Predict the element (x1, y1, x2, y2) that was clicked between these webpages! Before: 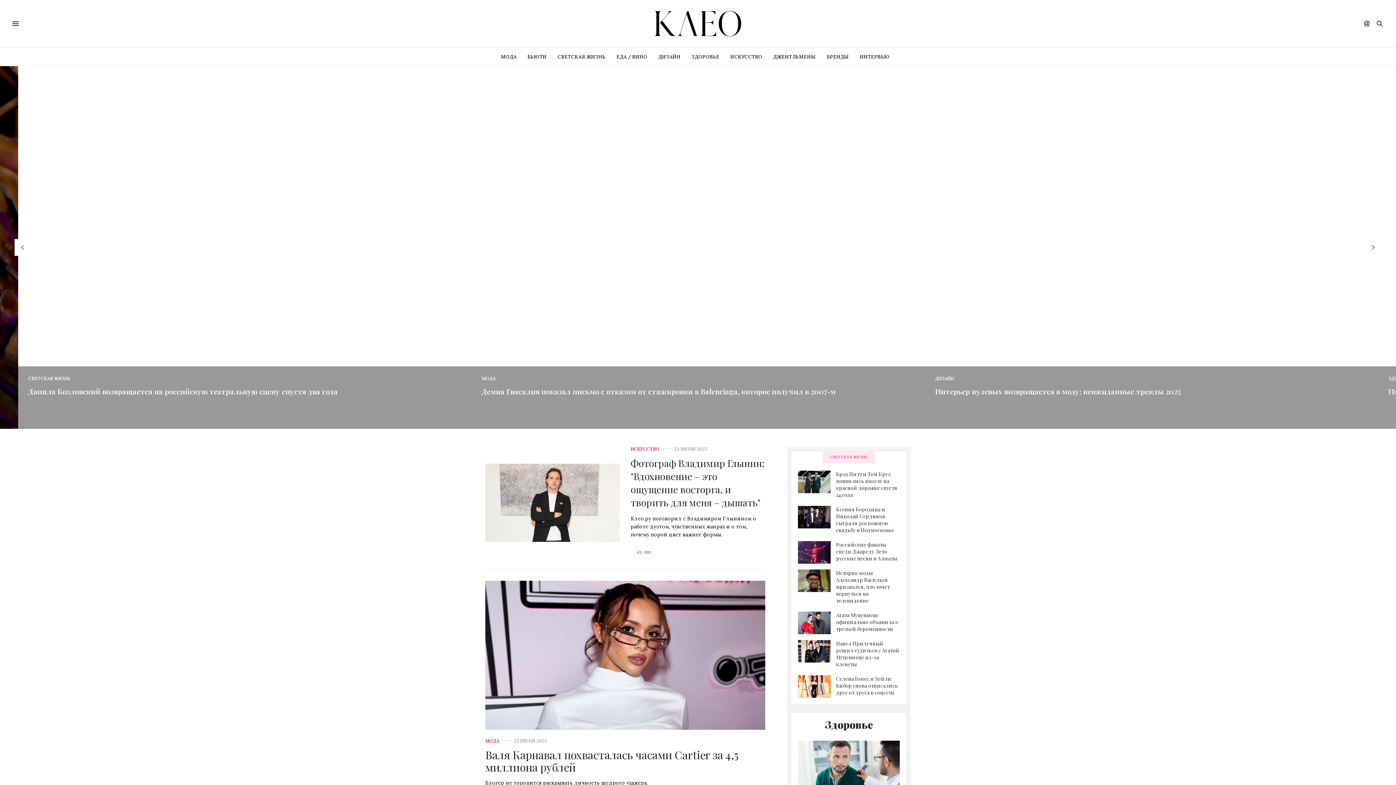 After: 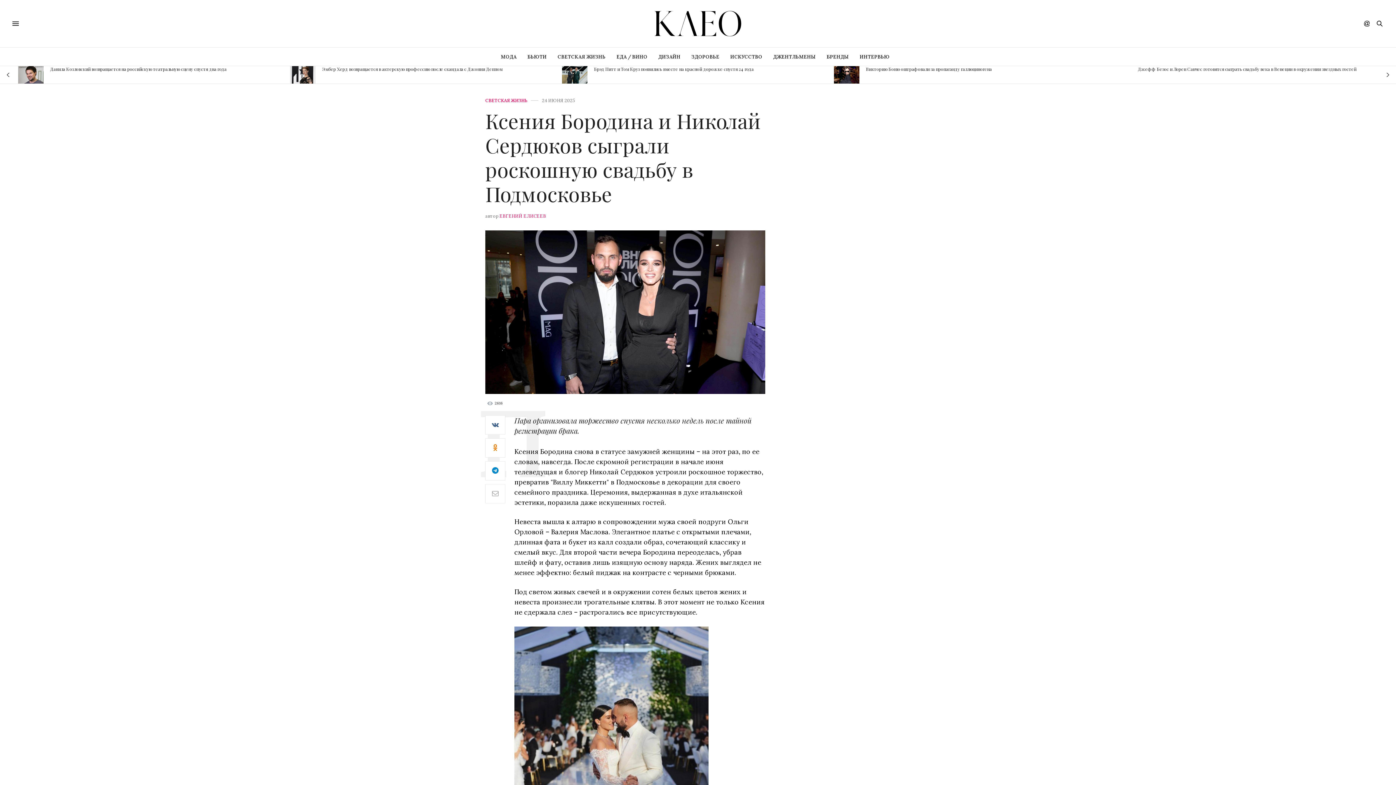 Action: bbox: (836, 506, 894, 533) label: Ксения Бородина и Николай Сердюков сыграли роскошную свадьбу в Подмосковье